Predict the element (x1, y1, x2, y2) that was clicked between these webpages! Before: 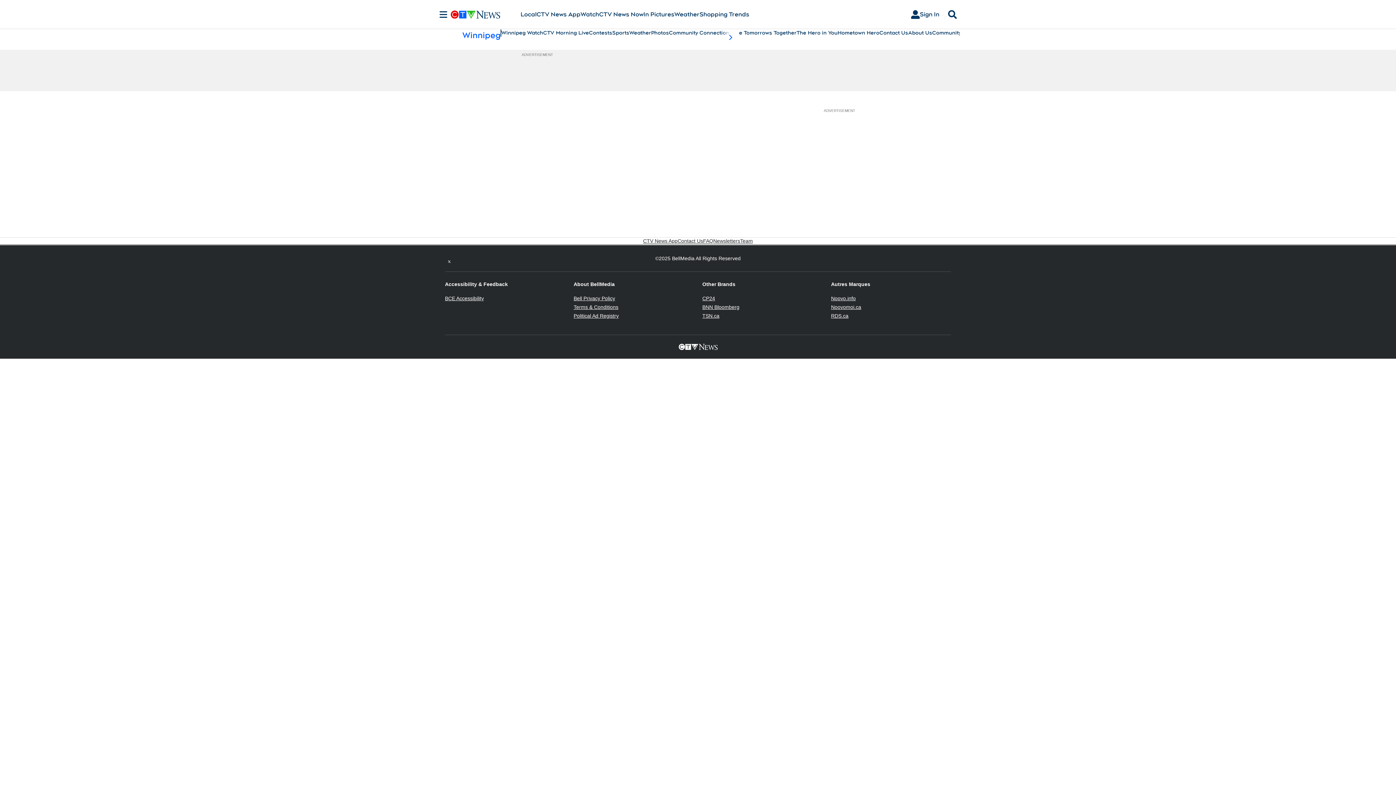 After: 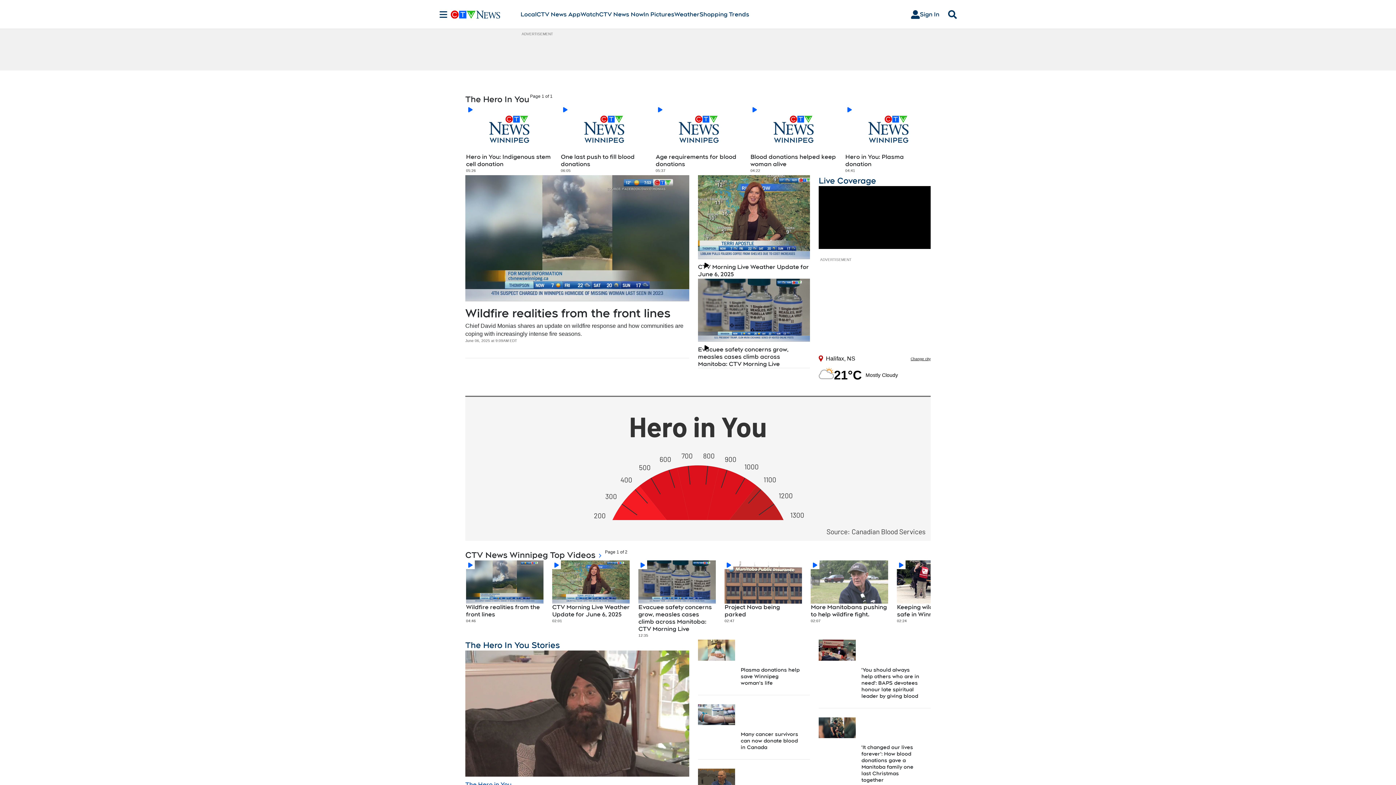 Action: label: The Hero in You bbox: (796, 29, 837, 36)